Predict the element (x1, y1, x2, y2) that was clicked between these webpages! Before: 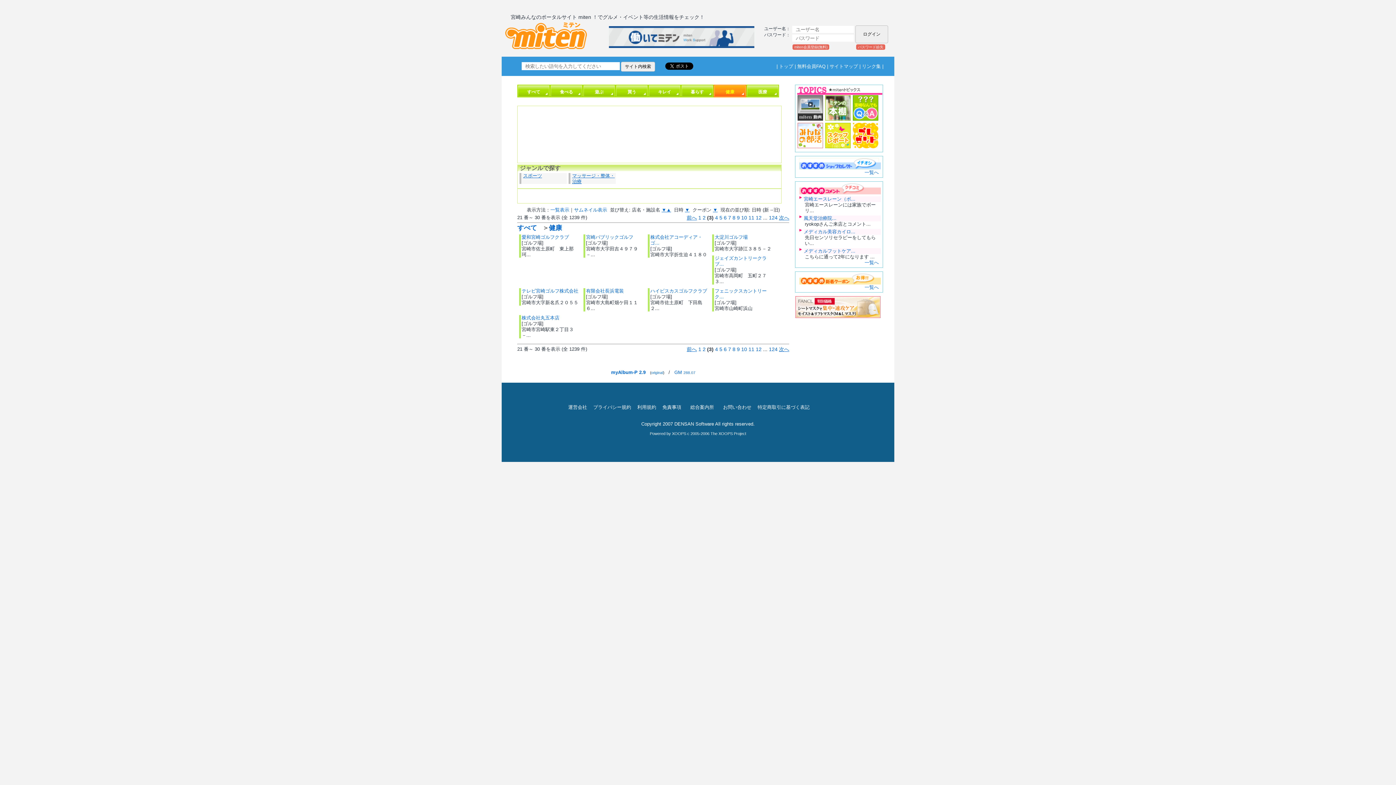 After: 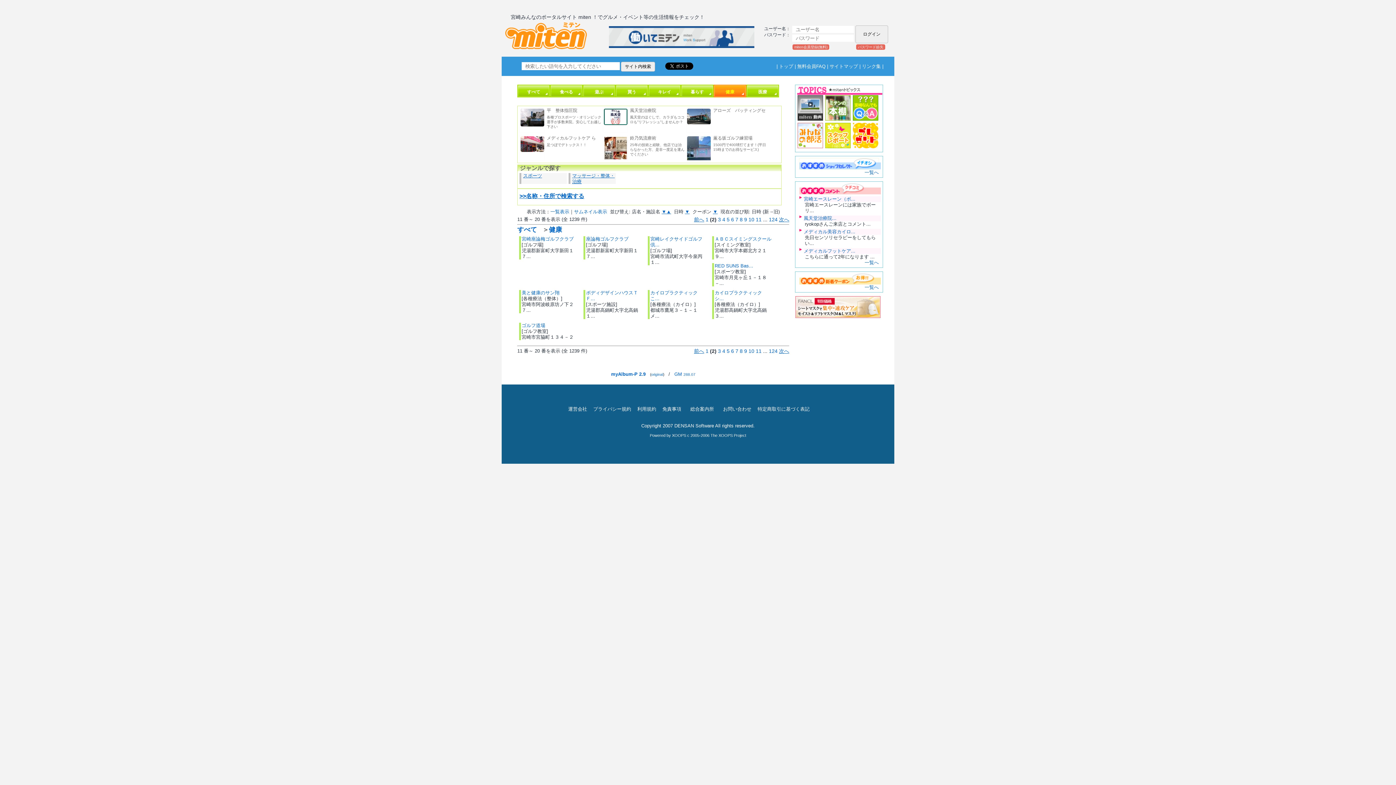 Action: label: 2 bbox: (702, 214, 705, 220)